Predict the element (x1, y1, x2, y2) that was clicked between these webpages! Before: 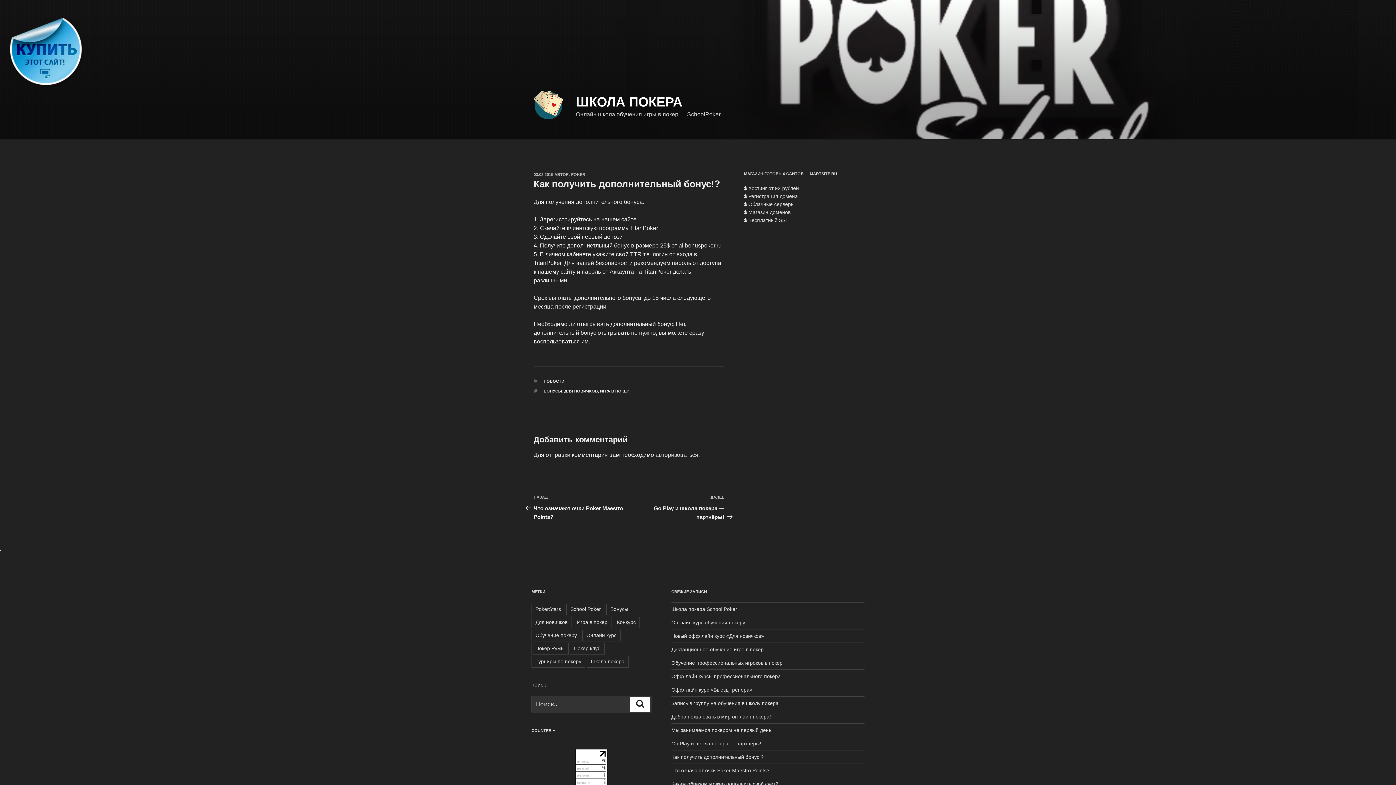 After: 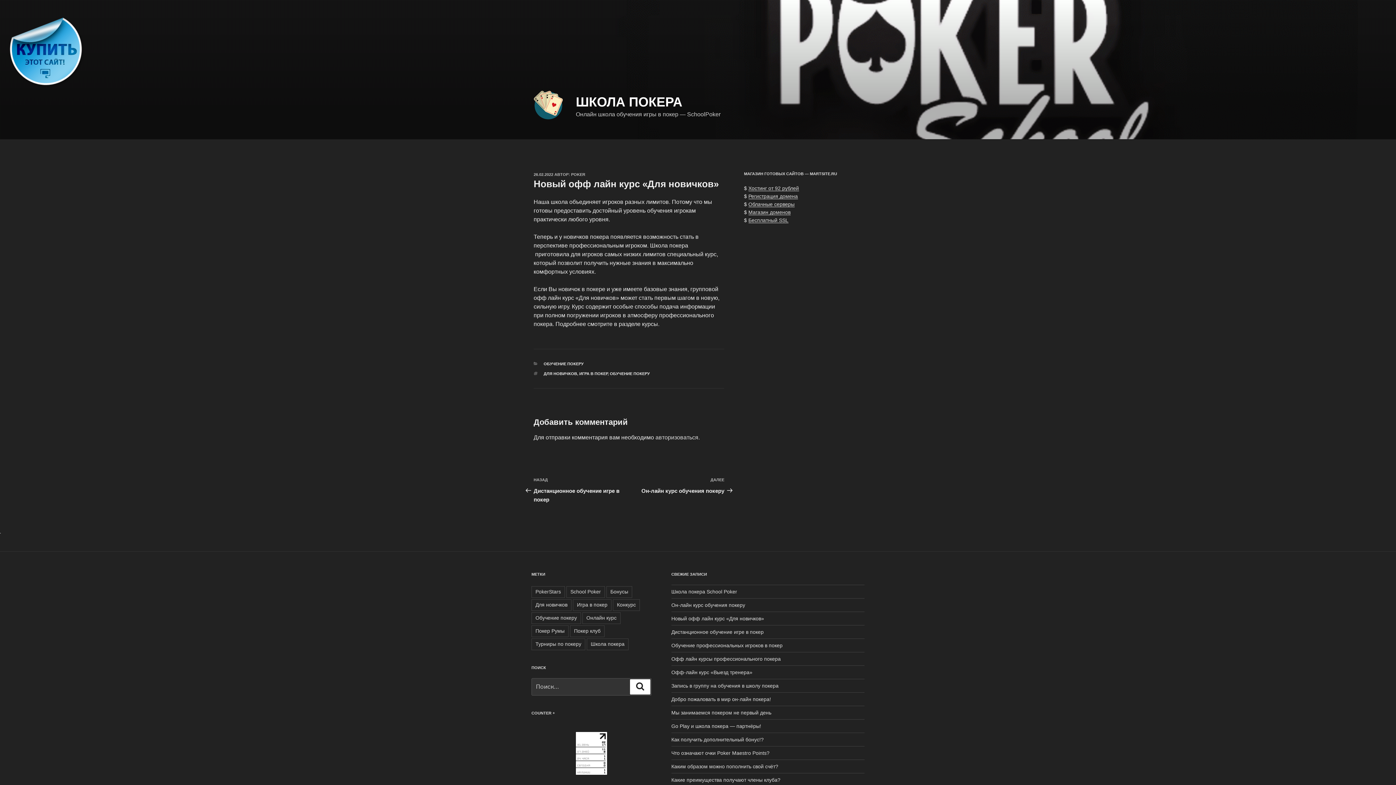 Action: bbox: (671, 633, 764, 639) label: Новый офф лайн курс «Для новичков»